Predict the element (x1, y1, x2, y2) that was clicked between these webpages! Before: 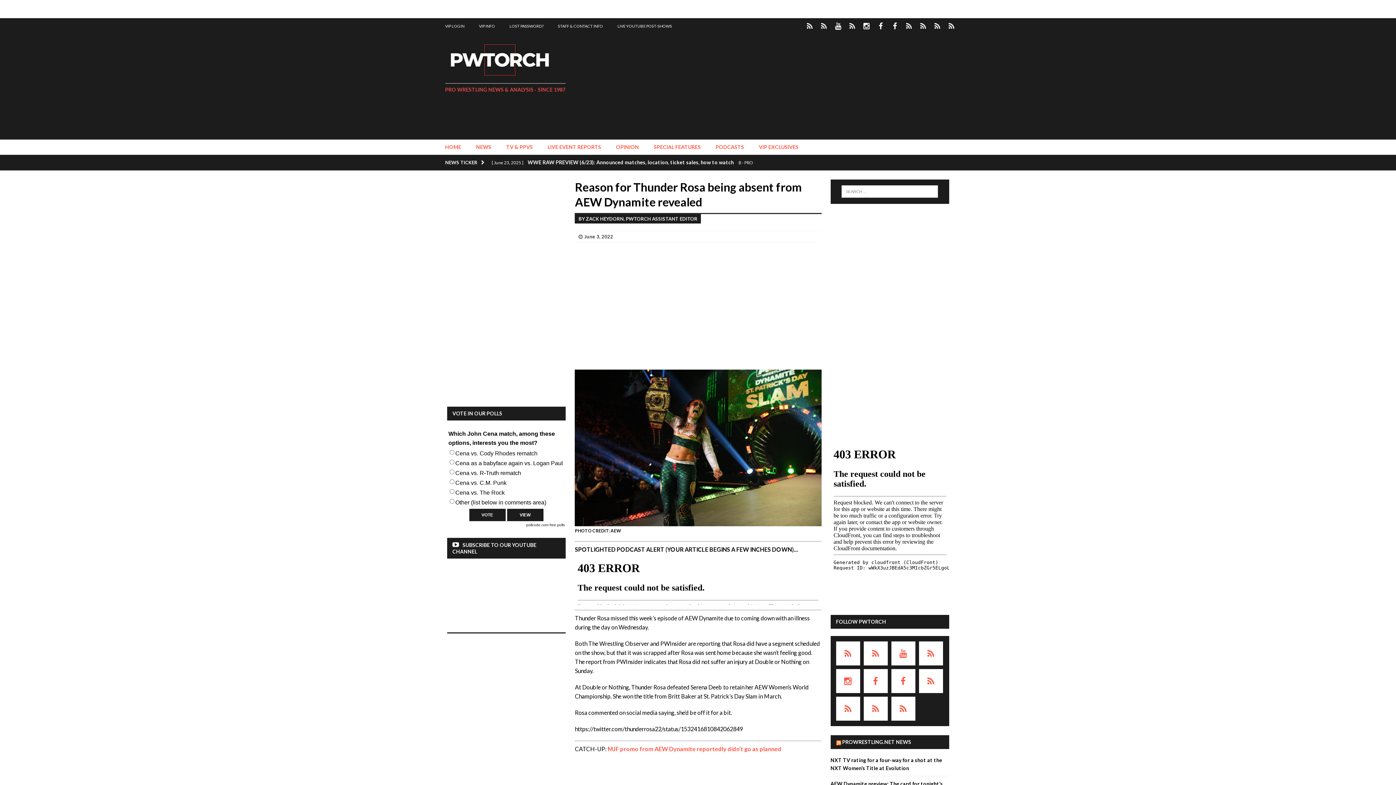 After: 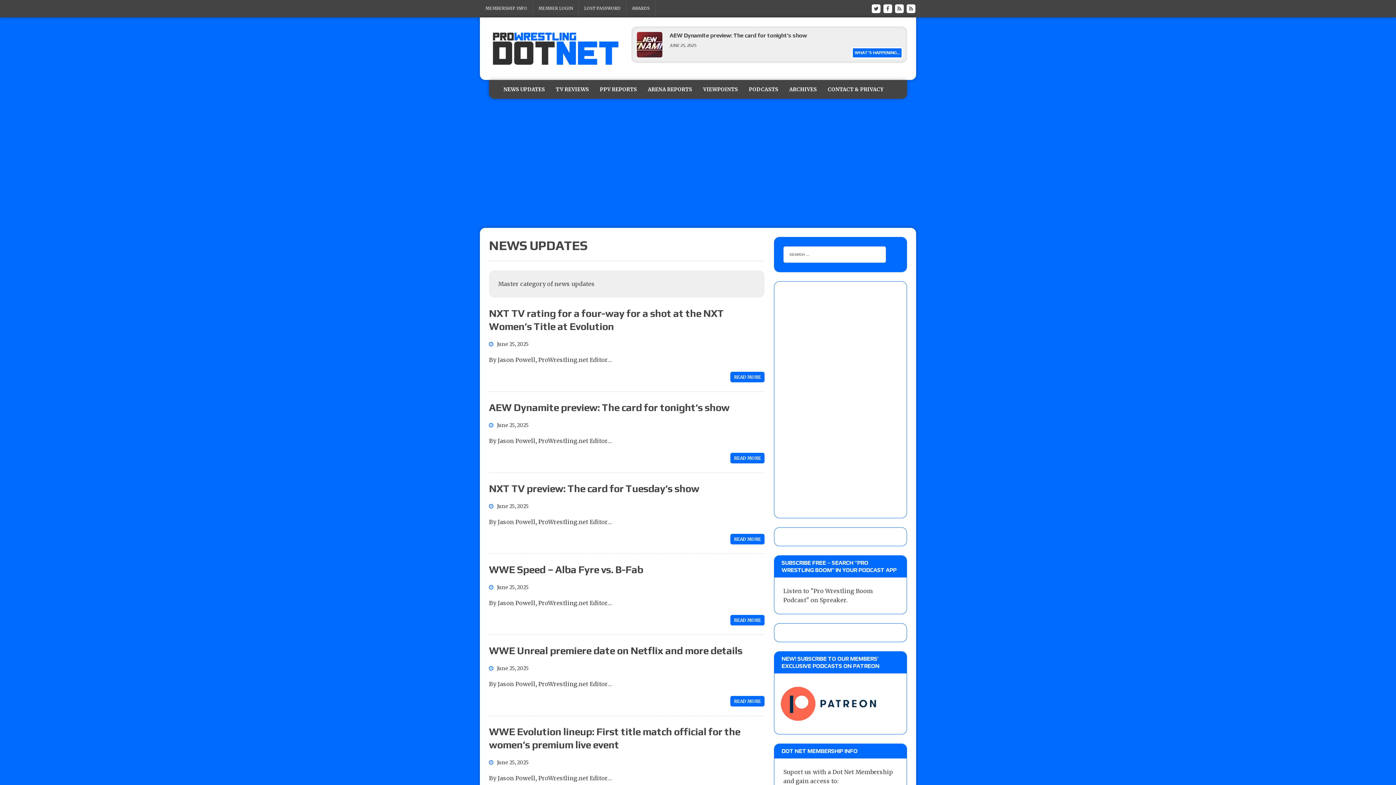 Action: bbox: (842, 739, 911, 745) label: PROWRESTLING.NET NEWS